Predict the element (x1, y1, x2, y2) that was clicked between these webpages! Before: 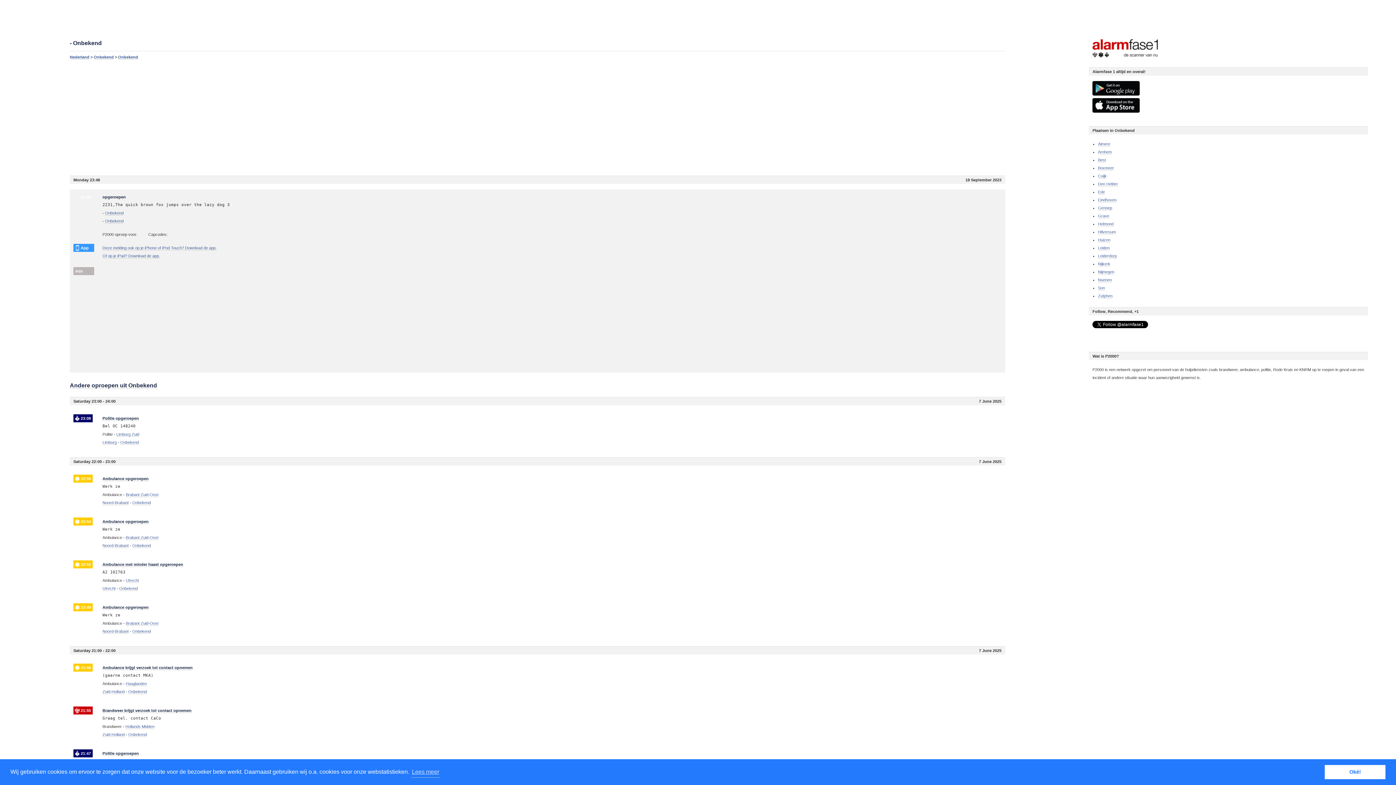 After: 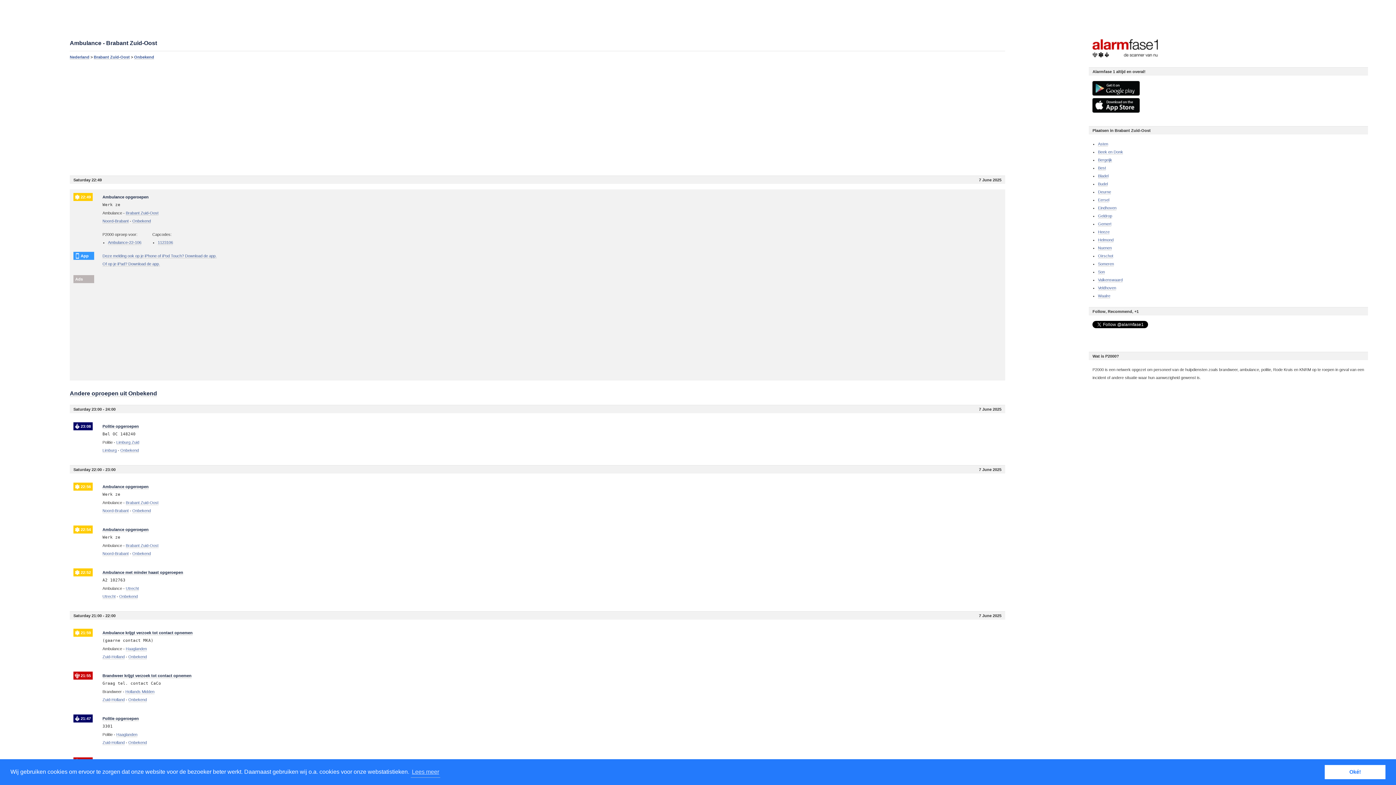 Action: label: Ambulance opgeroepen bbox: (102, 605, 148, 610)